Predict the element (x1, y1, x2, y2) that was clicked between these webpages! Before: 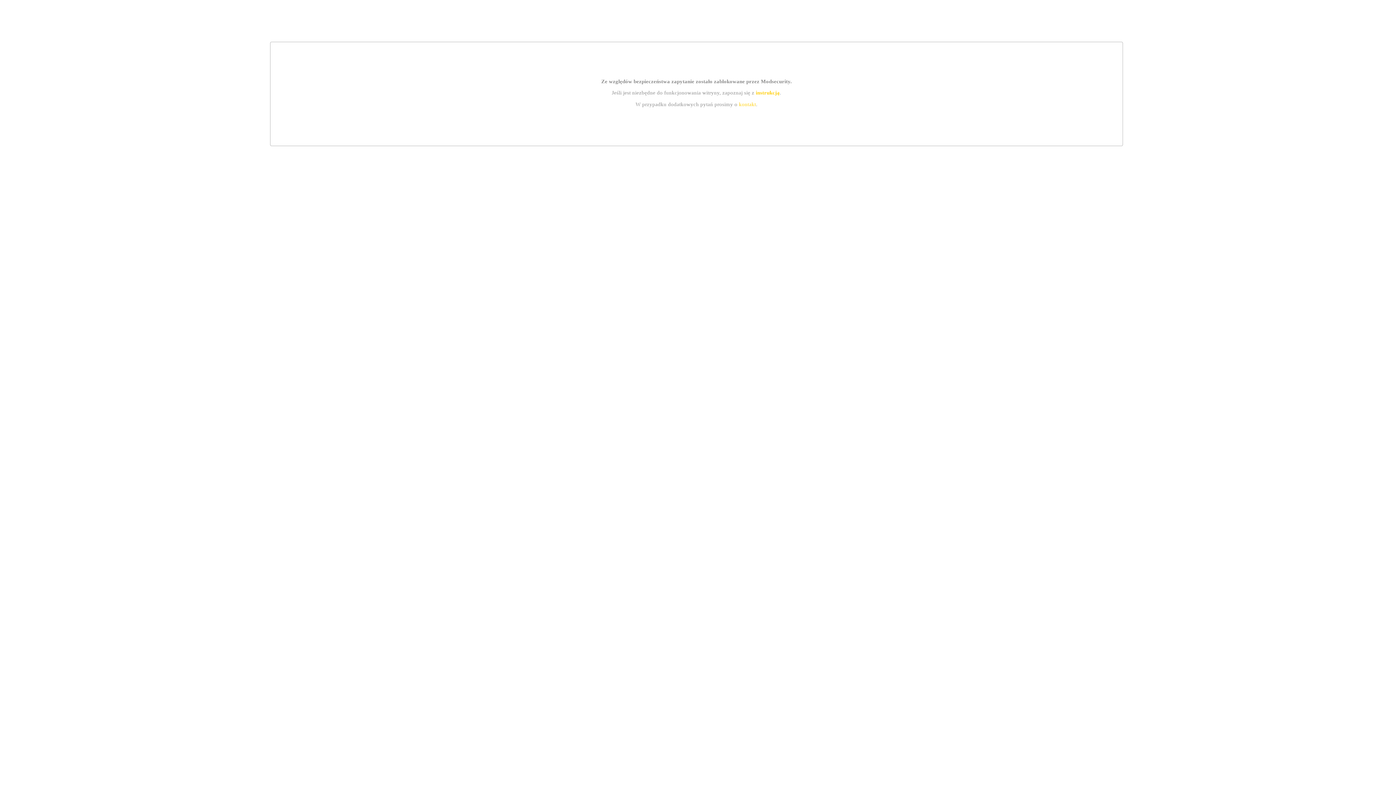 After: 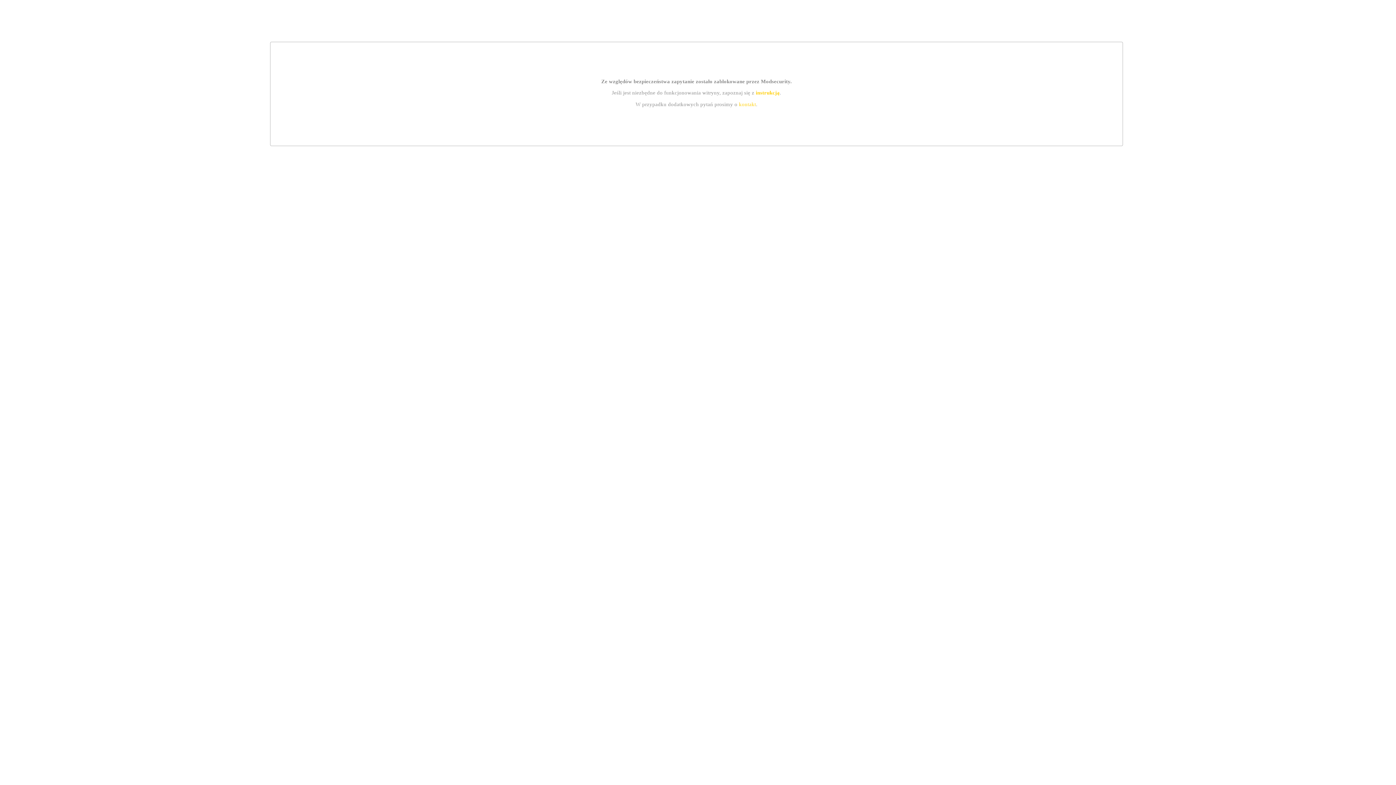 Action: label: instrukcją bbox: (755, 89, 779, 95)